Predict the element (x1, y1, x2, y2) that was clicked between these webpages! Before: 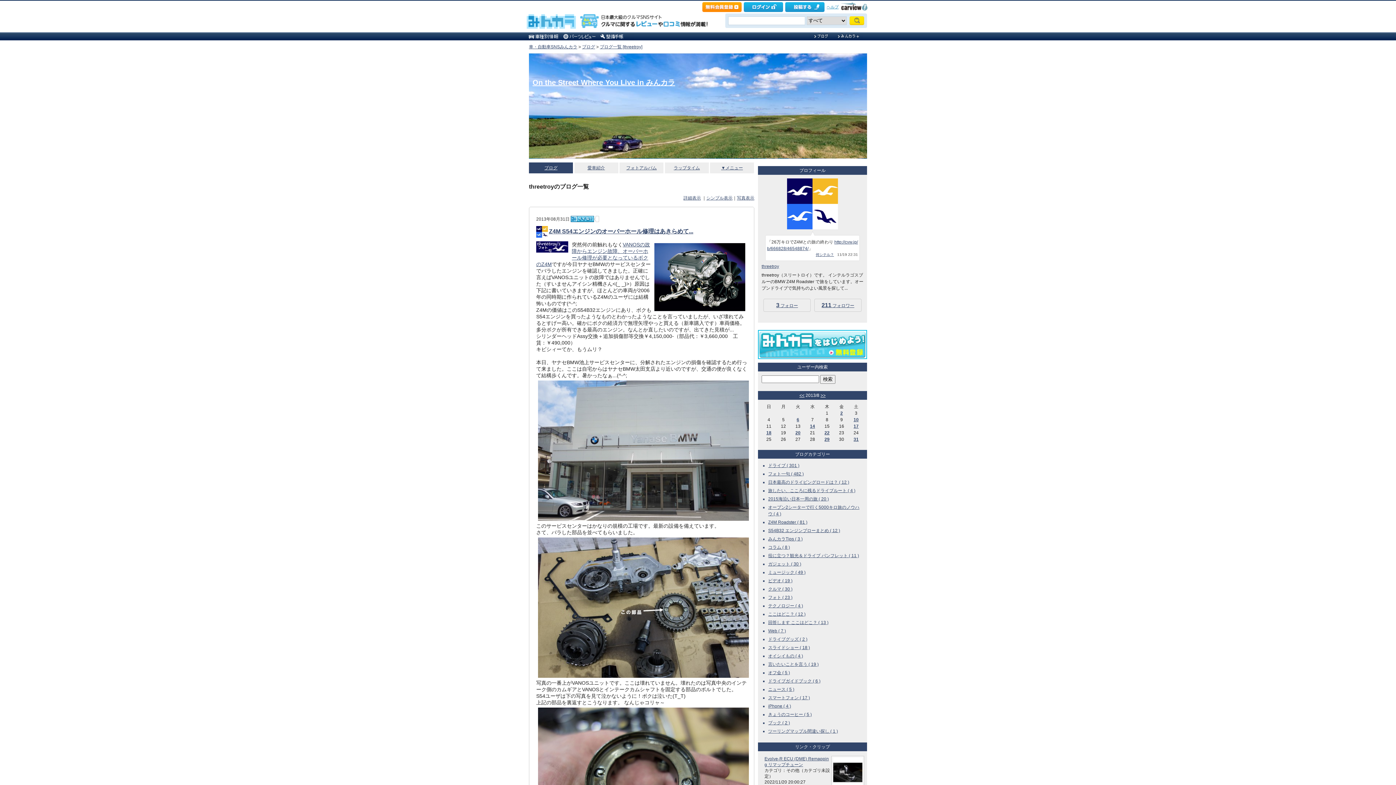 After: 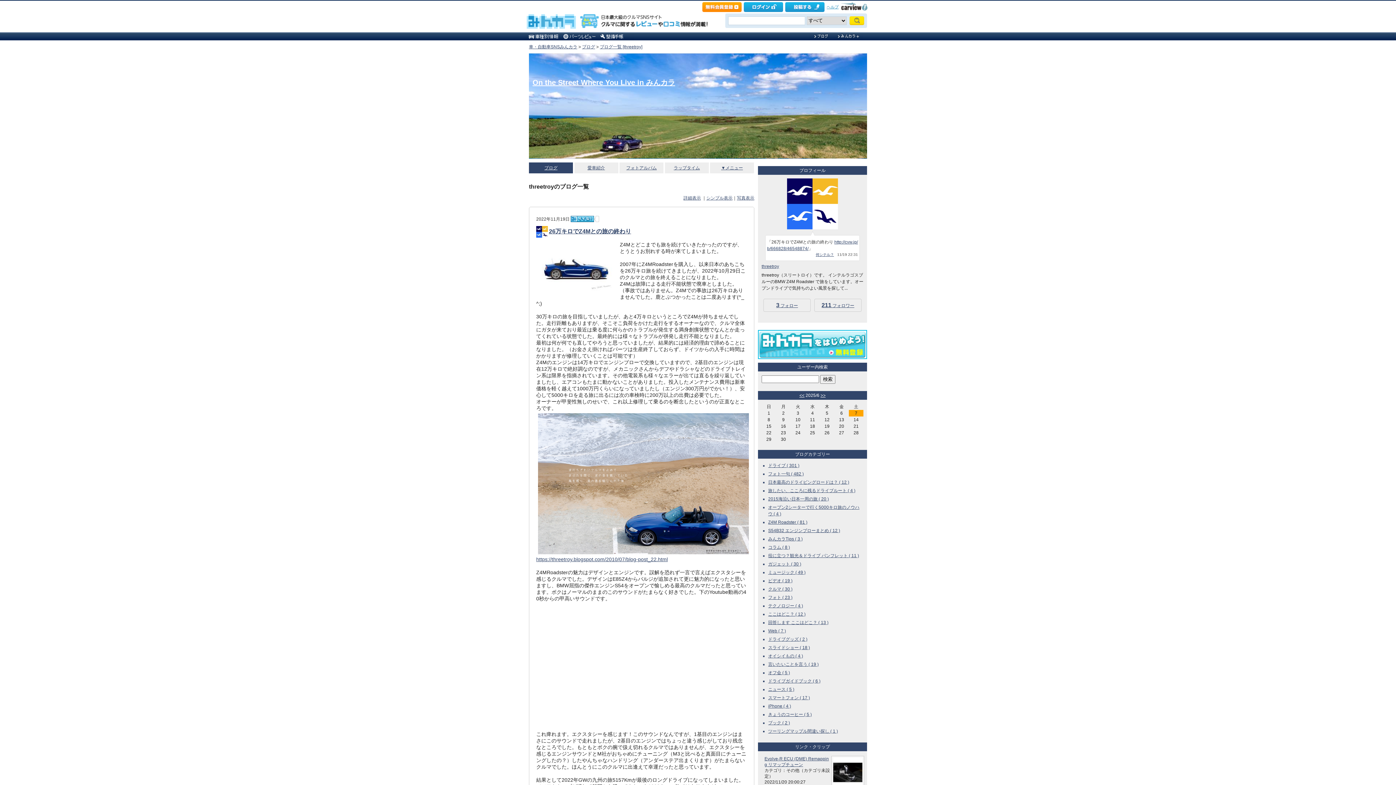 Action: label: ブログ一覧 [threetroy] bbox: (600, 44, 642, 49)